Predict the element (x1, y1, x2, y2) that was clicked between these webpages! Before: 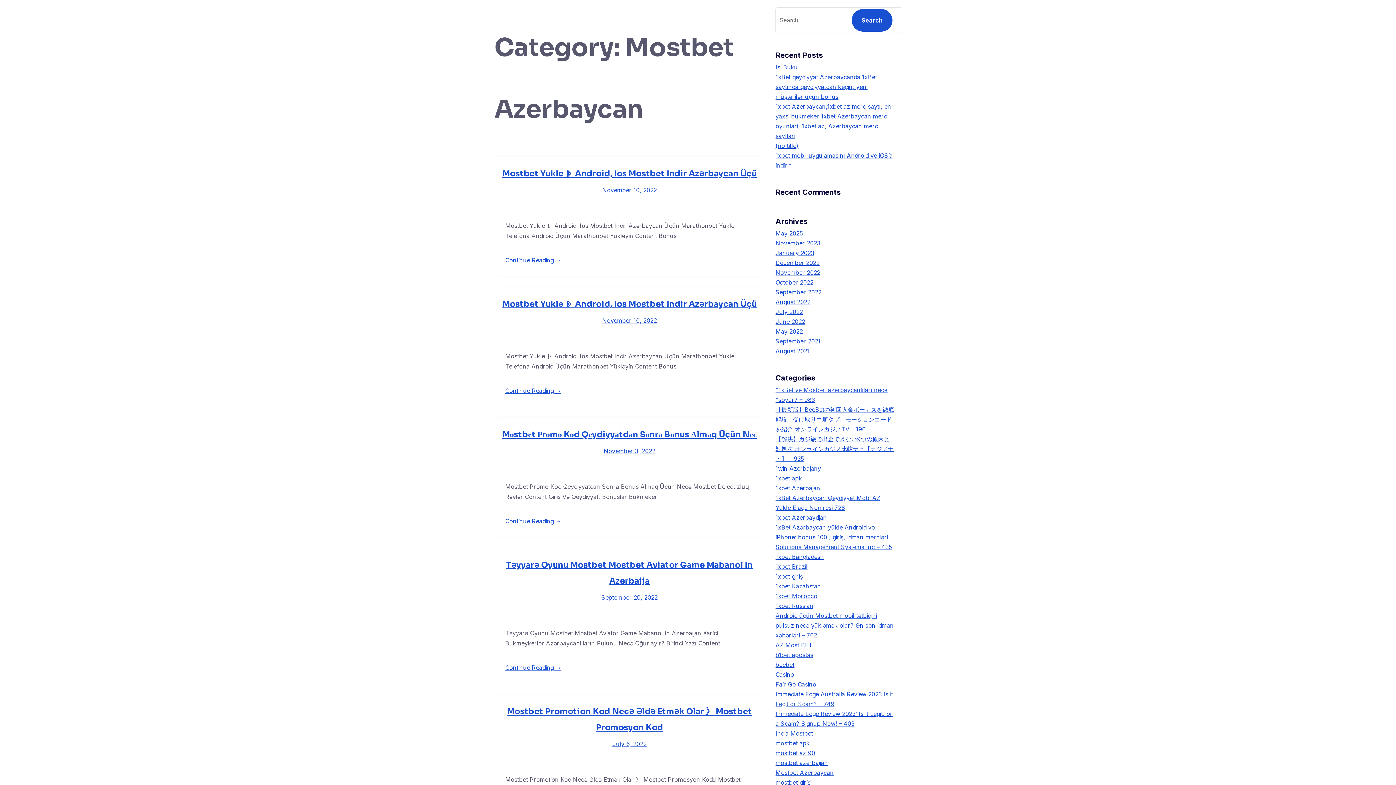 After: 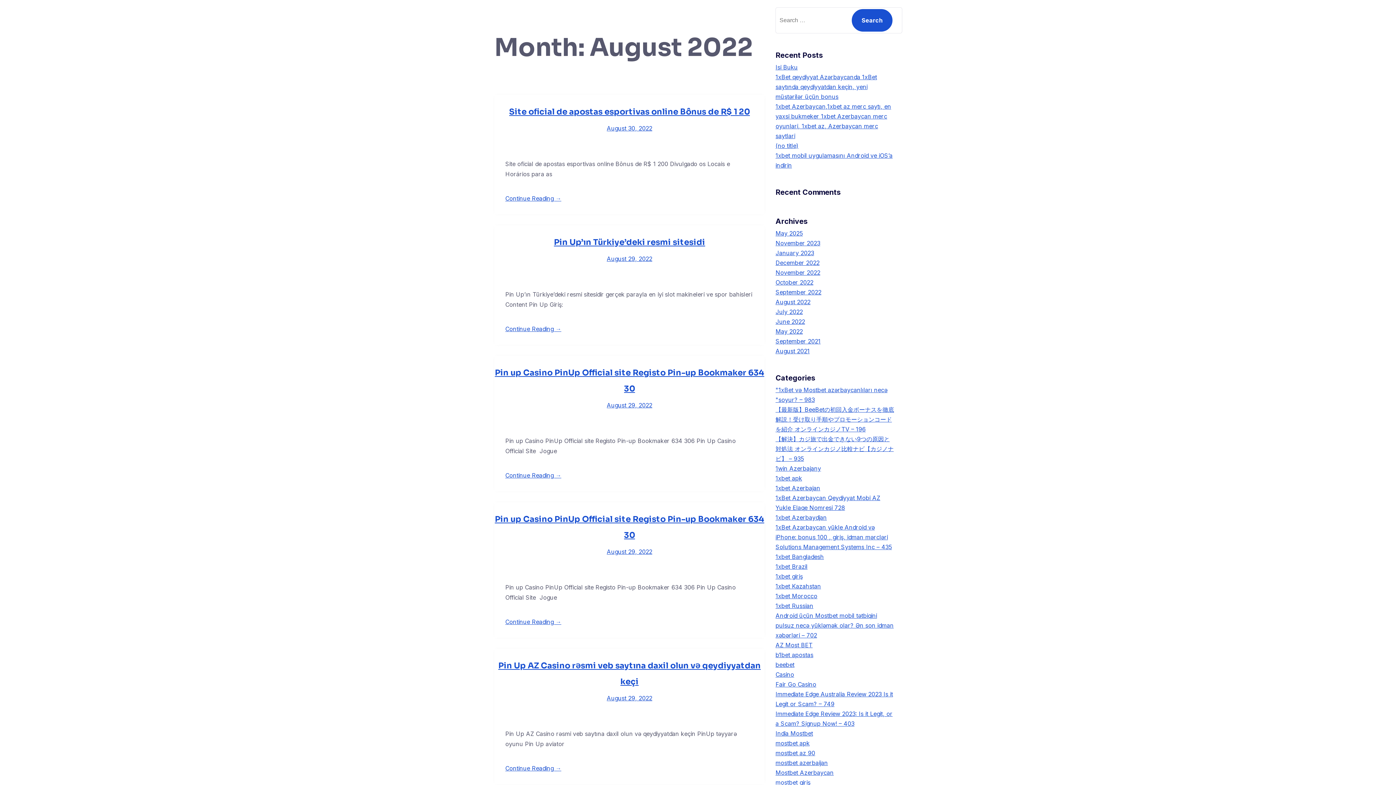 Action: label: August 2022 bbox: (775, 298, 810, 305)